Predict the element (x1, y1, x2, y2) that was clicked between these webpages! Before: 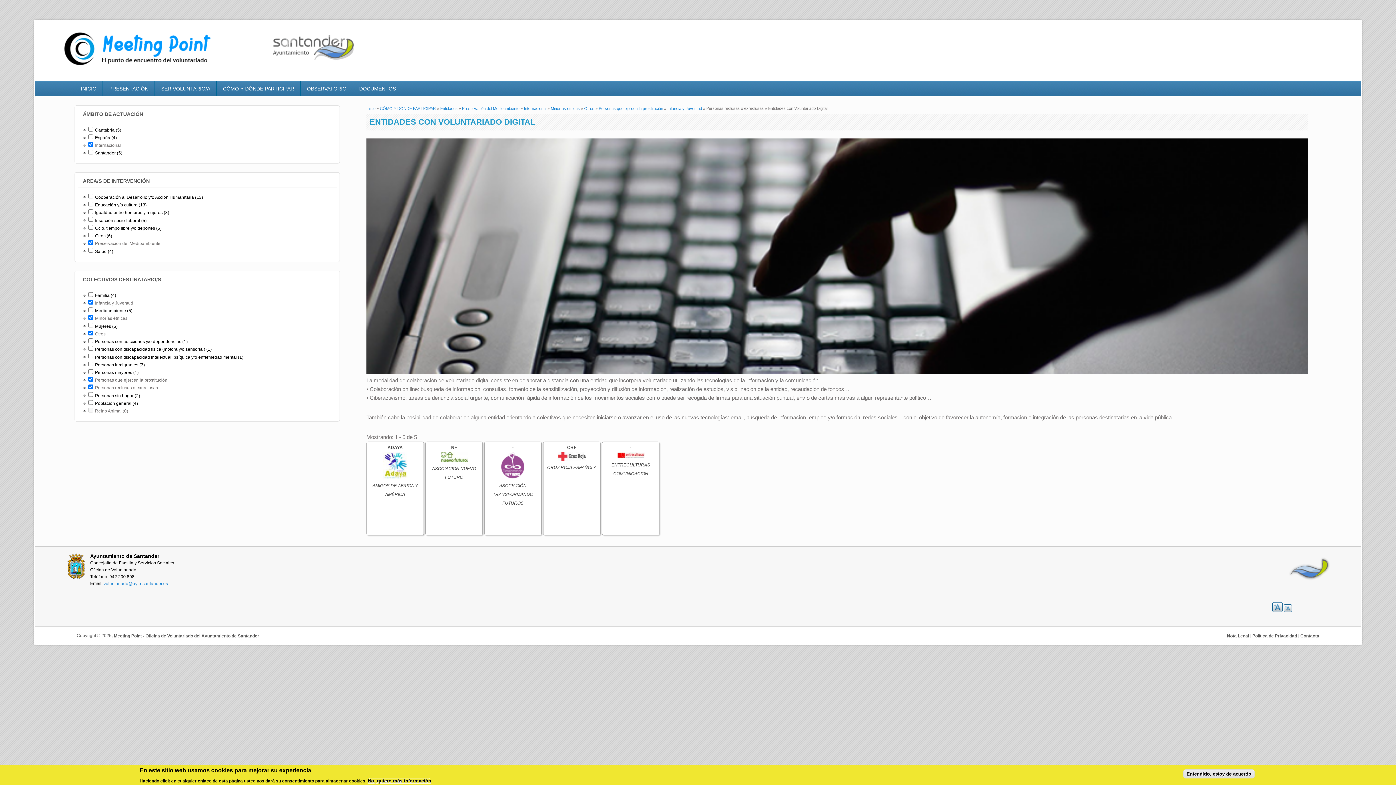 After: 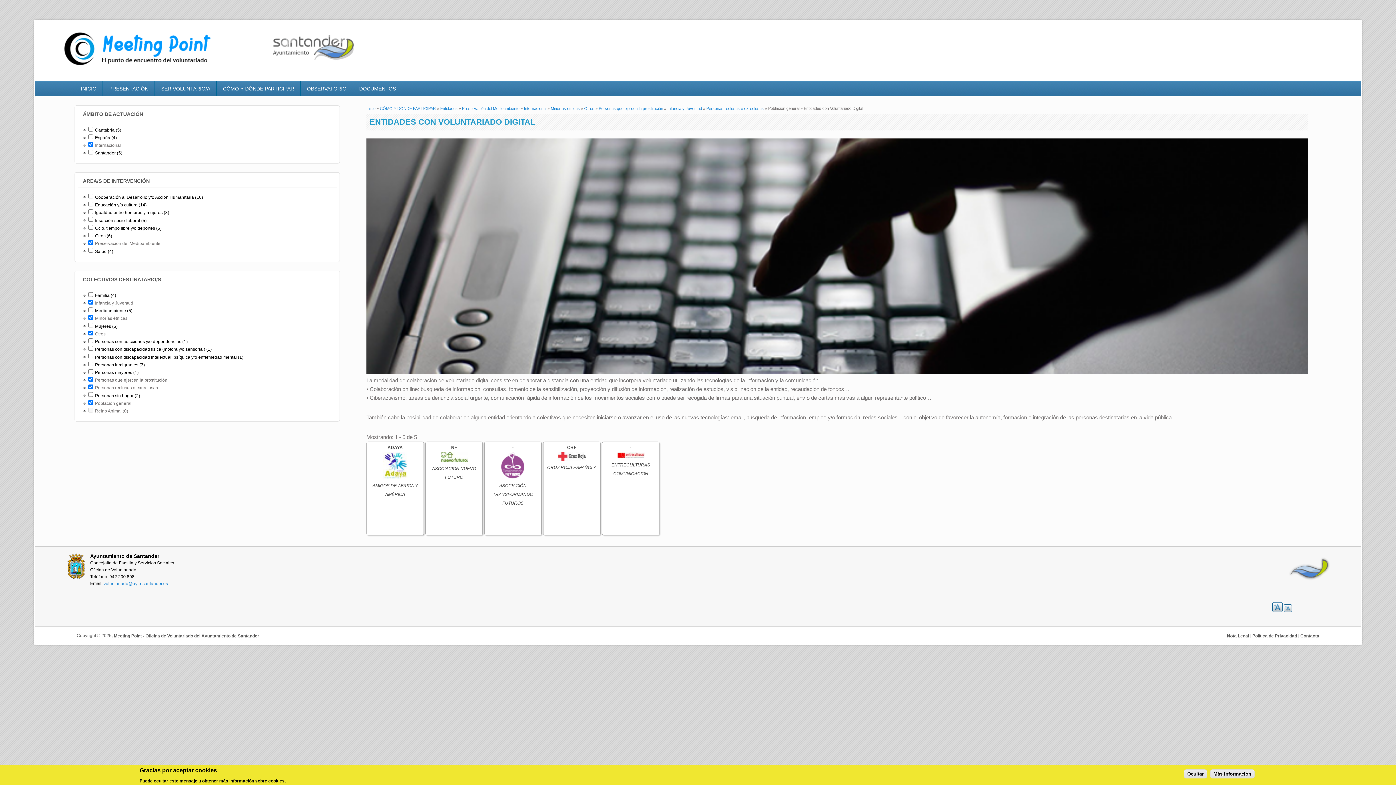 Action: bbox: (95, 401, 137, 406) label: Población general (4)
Apply Población general filter